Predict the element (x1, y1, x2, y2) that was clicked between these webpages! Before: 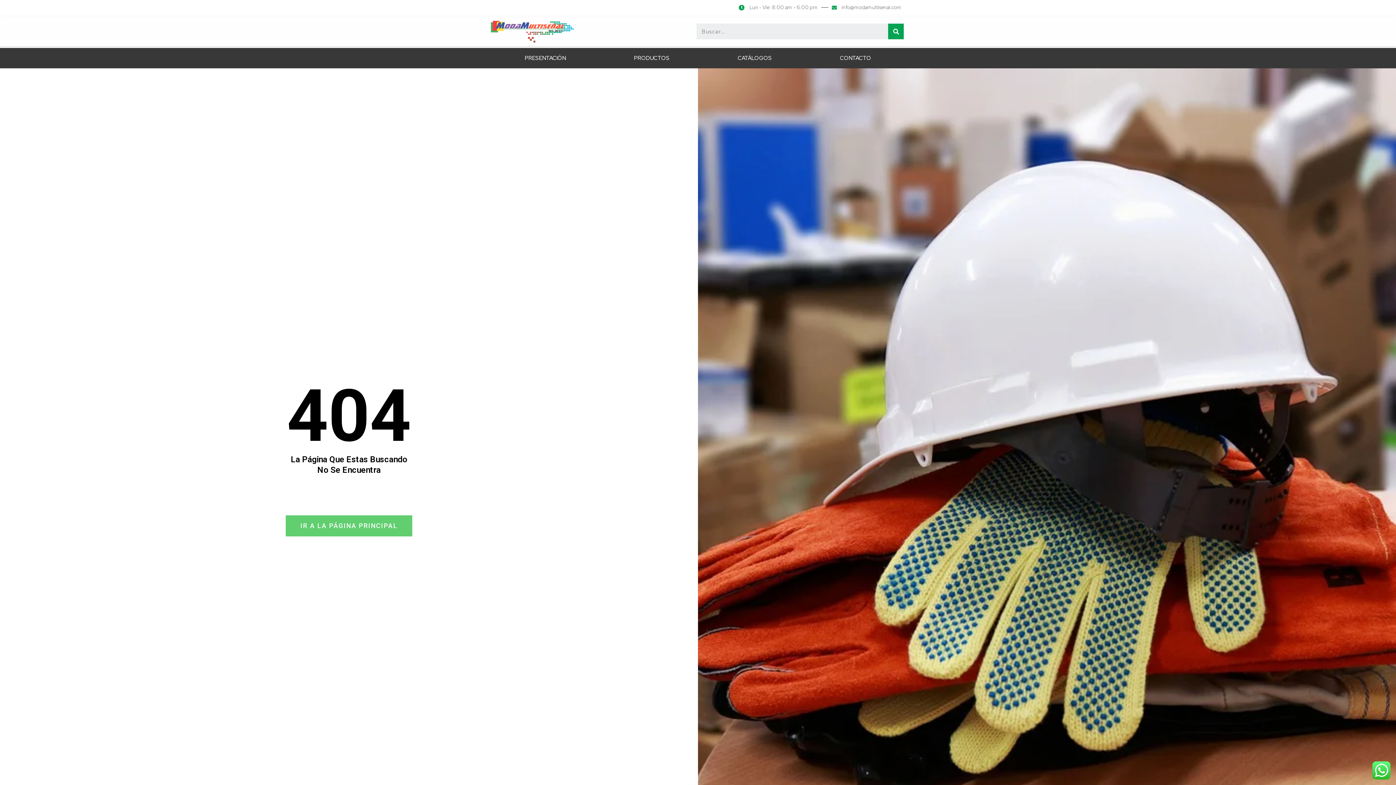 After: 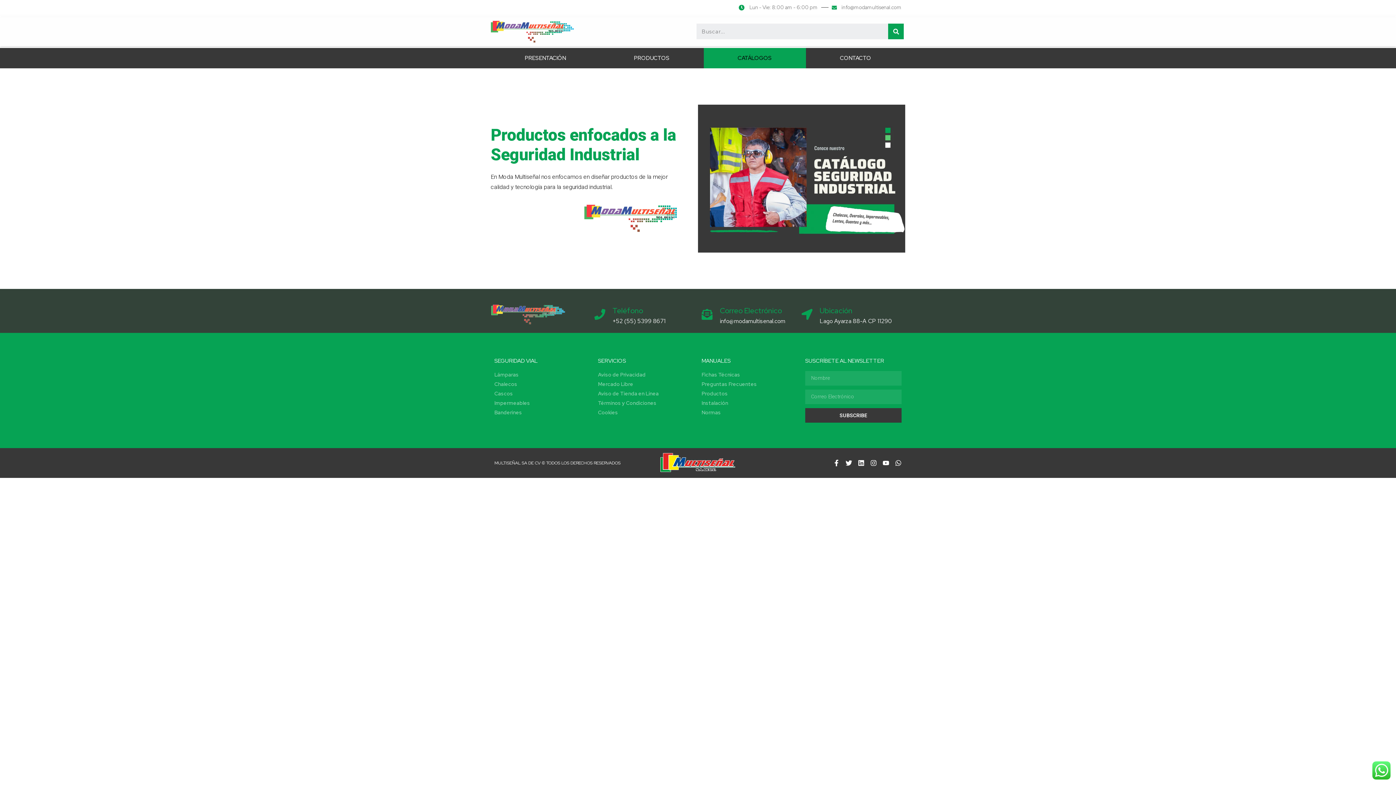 Action: bbox: (703, 47, 806, 68) label: CATÁLOGOS